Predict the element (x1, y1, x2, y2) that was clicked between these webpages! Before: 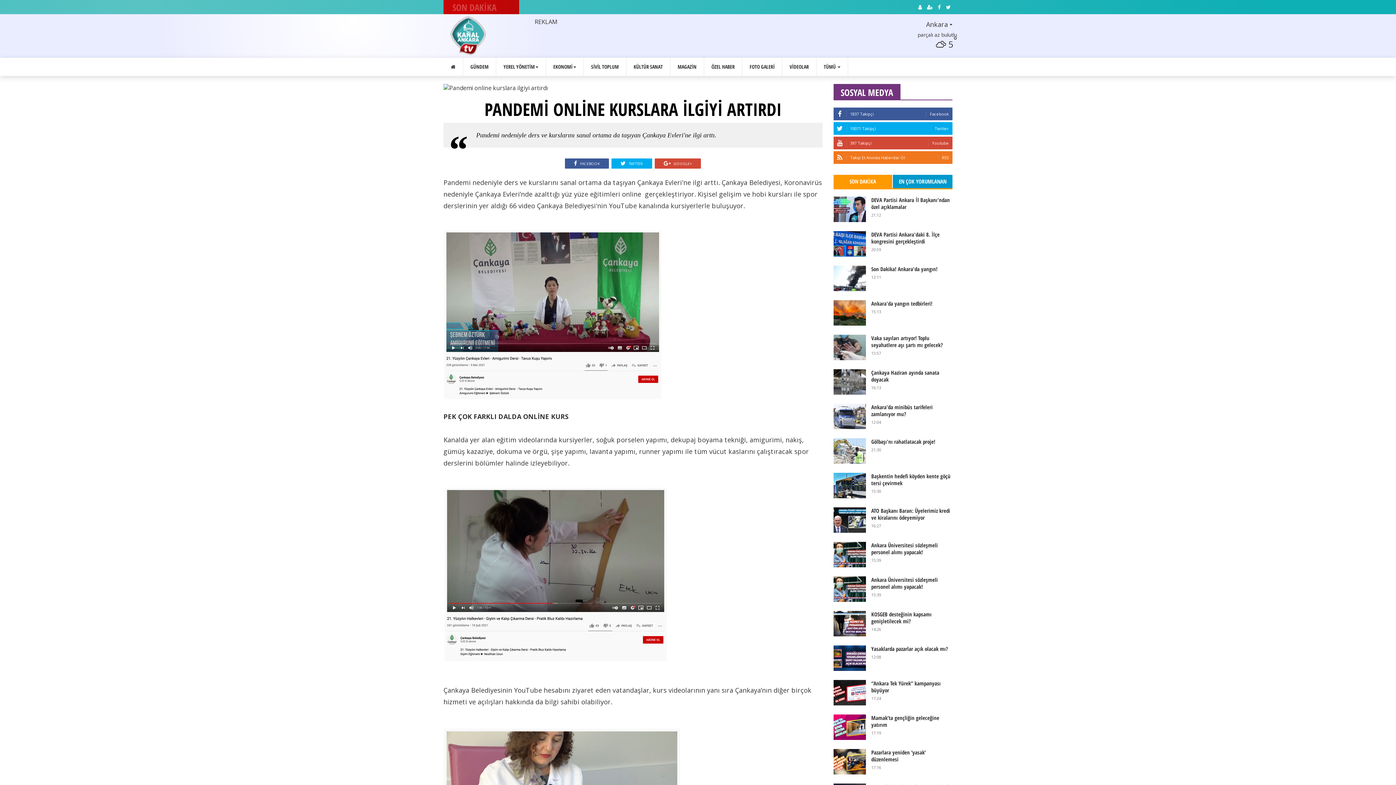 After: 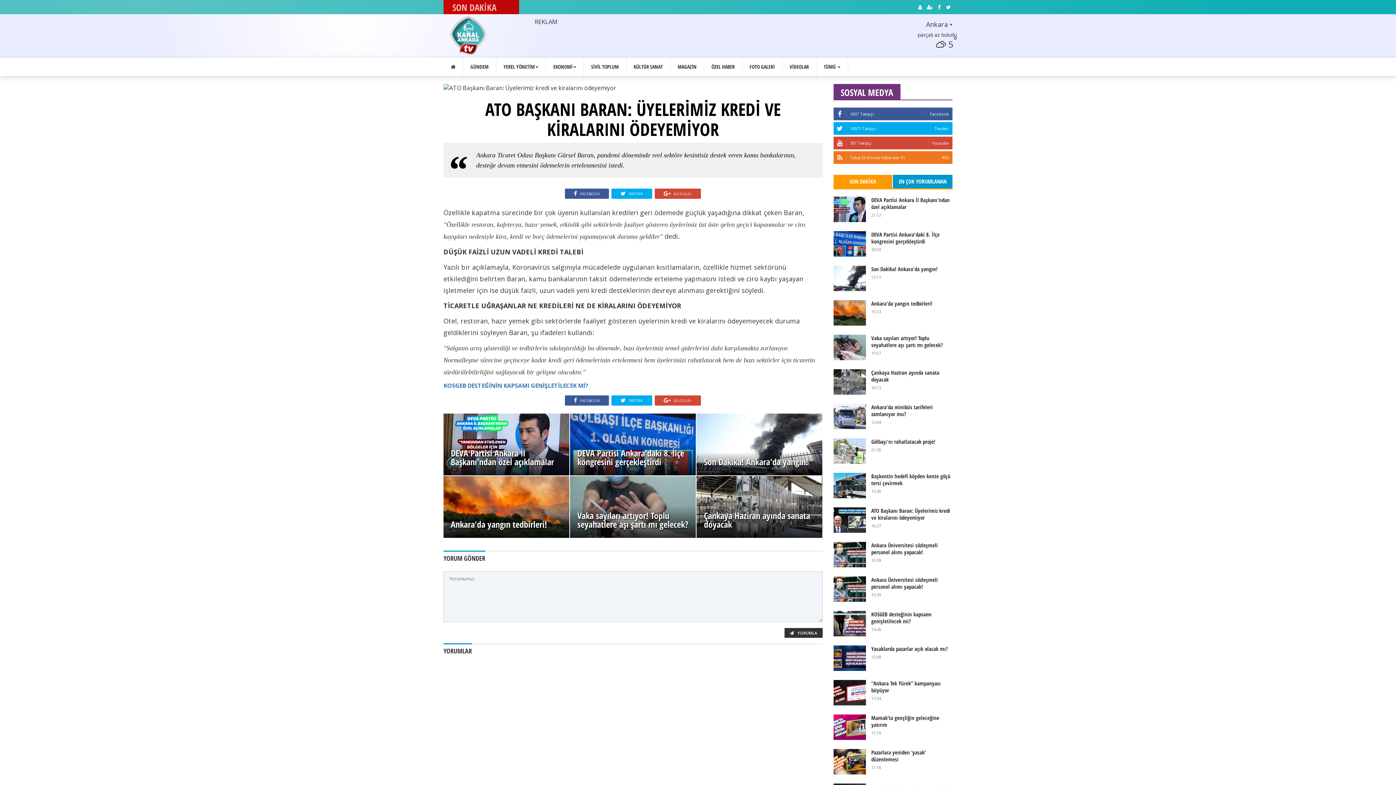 Action: bbox: (833, 507, 866, 533)